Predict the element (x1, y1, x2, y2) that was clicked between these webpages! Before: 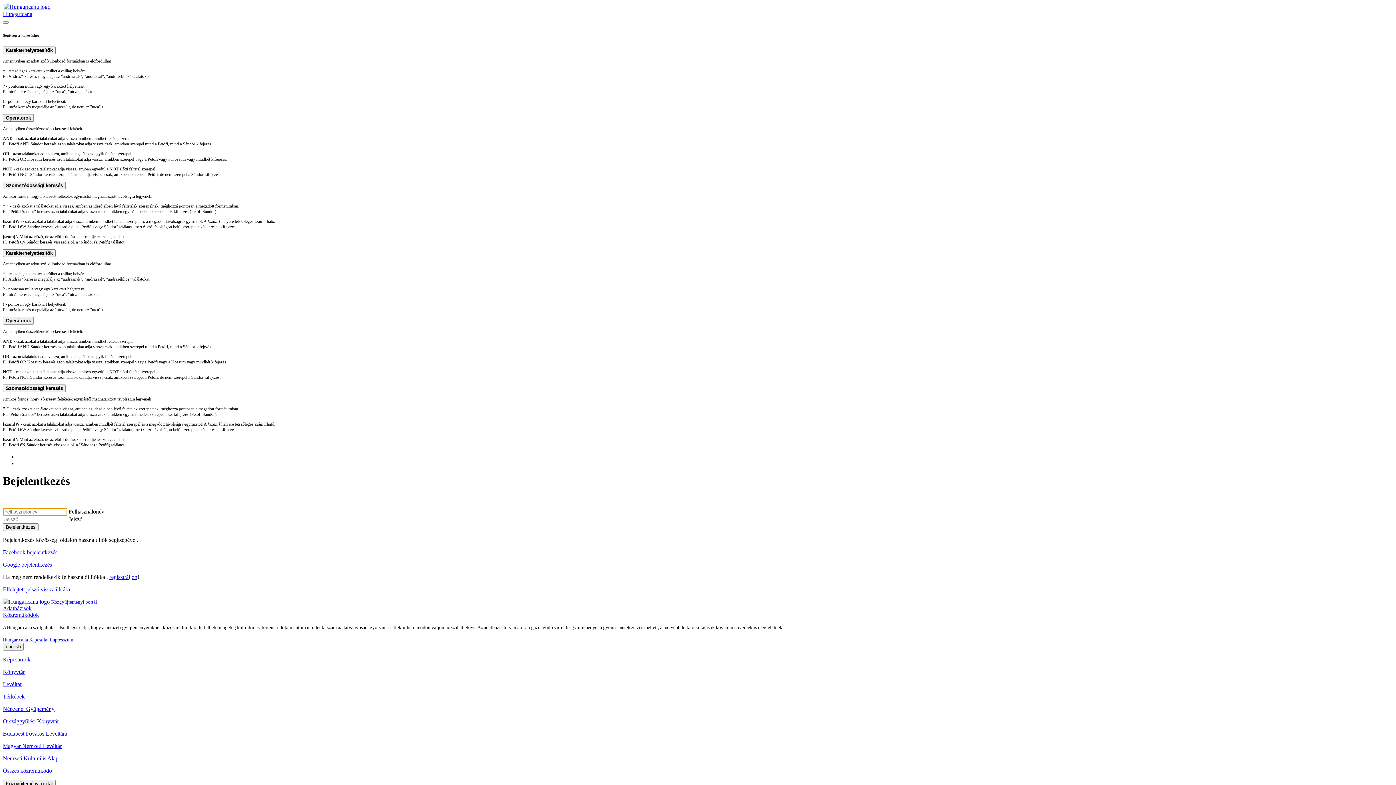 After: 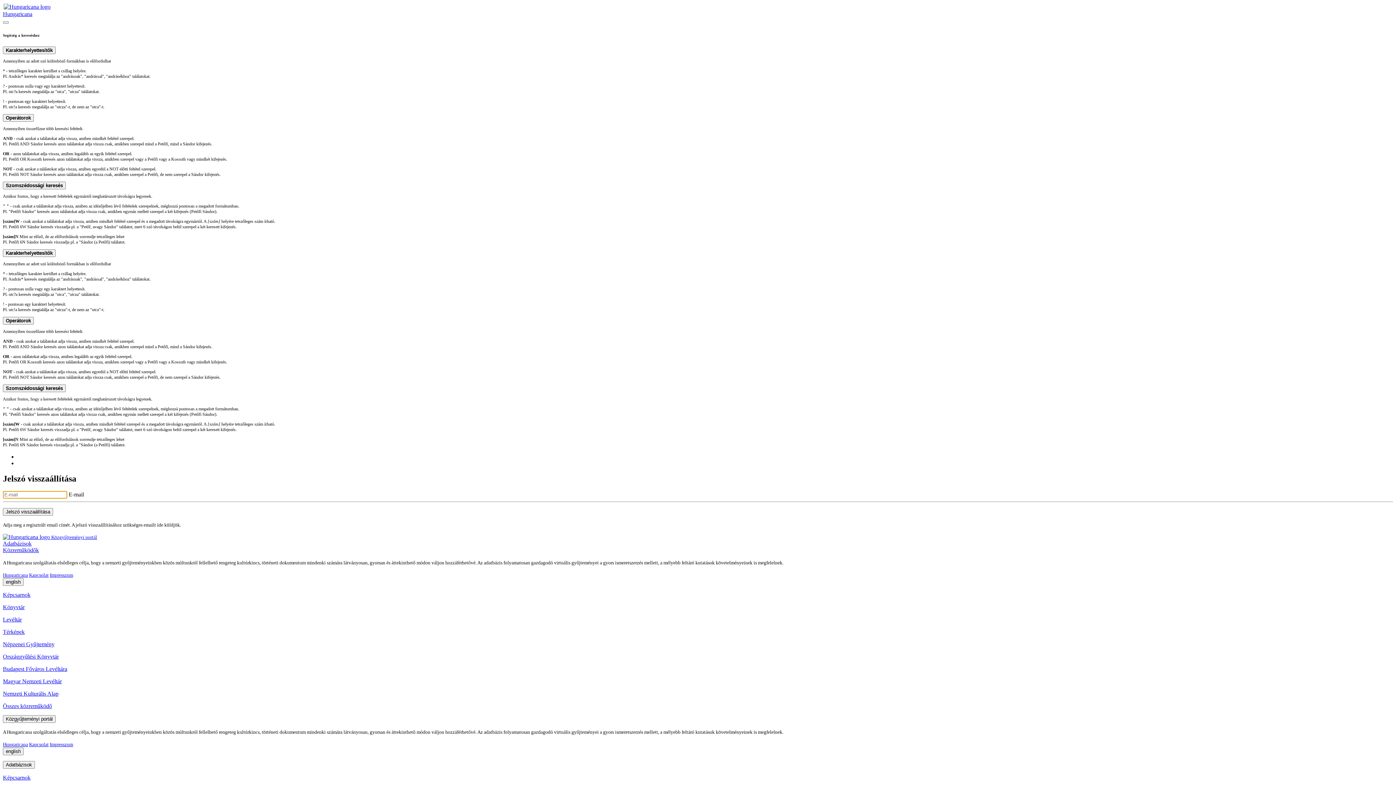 Action: label: Elfelejtett jelszó visszaállítása bbox: (2, 586, 70, 592)